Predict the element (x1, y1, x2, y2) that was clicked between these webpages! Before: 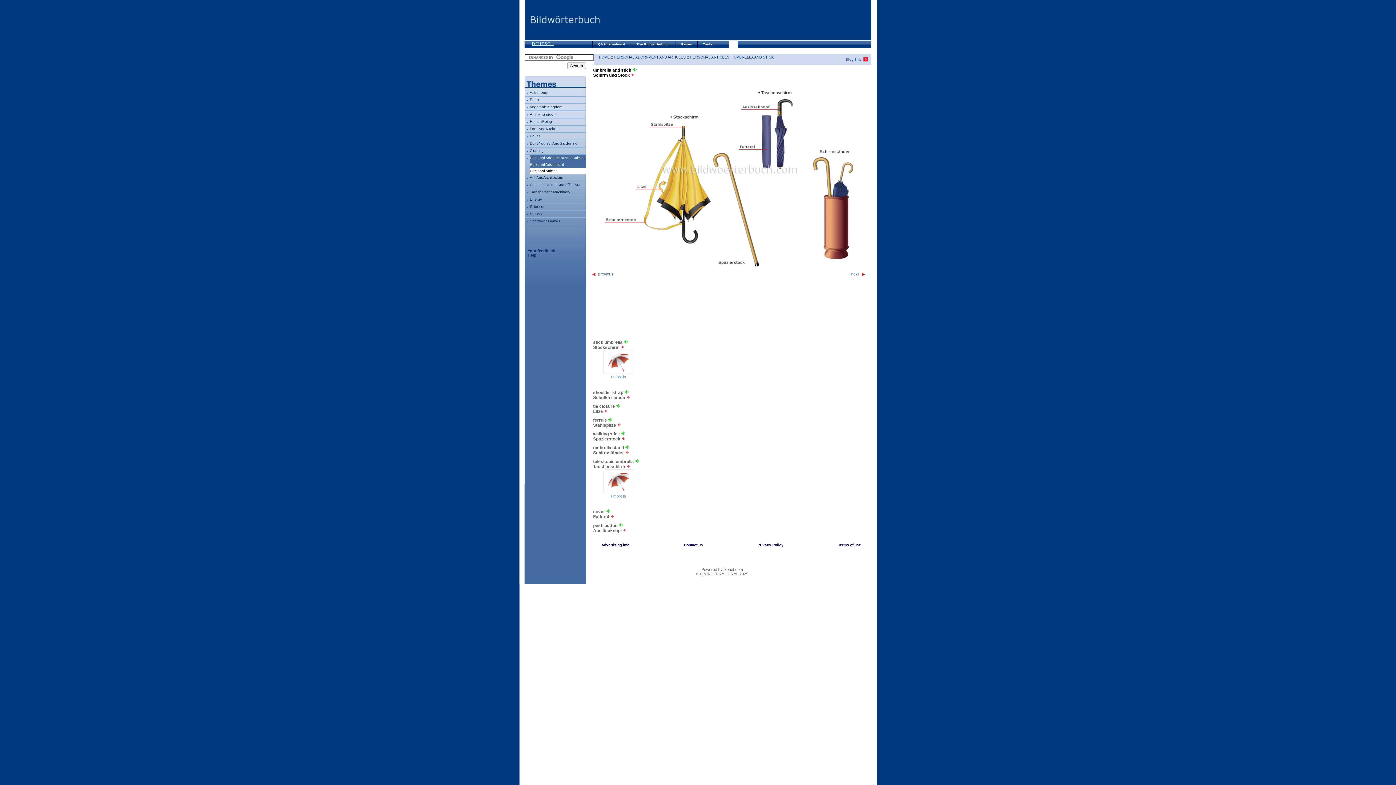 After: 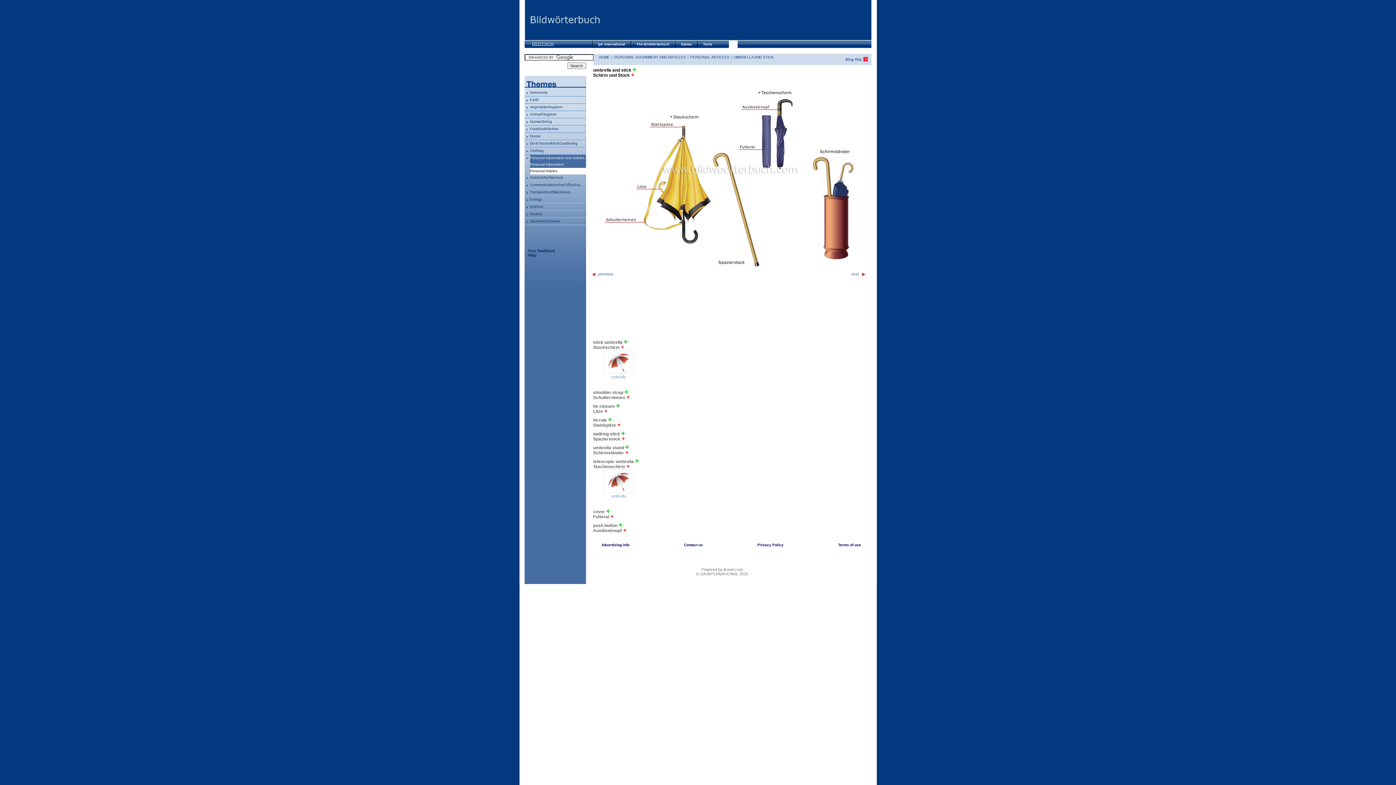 Action: bbox: (624, 390, 628, 395)